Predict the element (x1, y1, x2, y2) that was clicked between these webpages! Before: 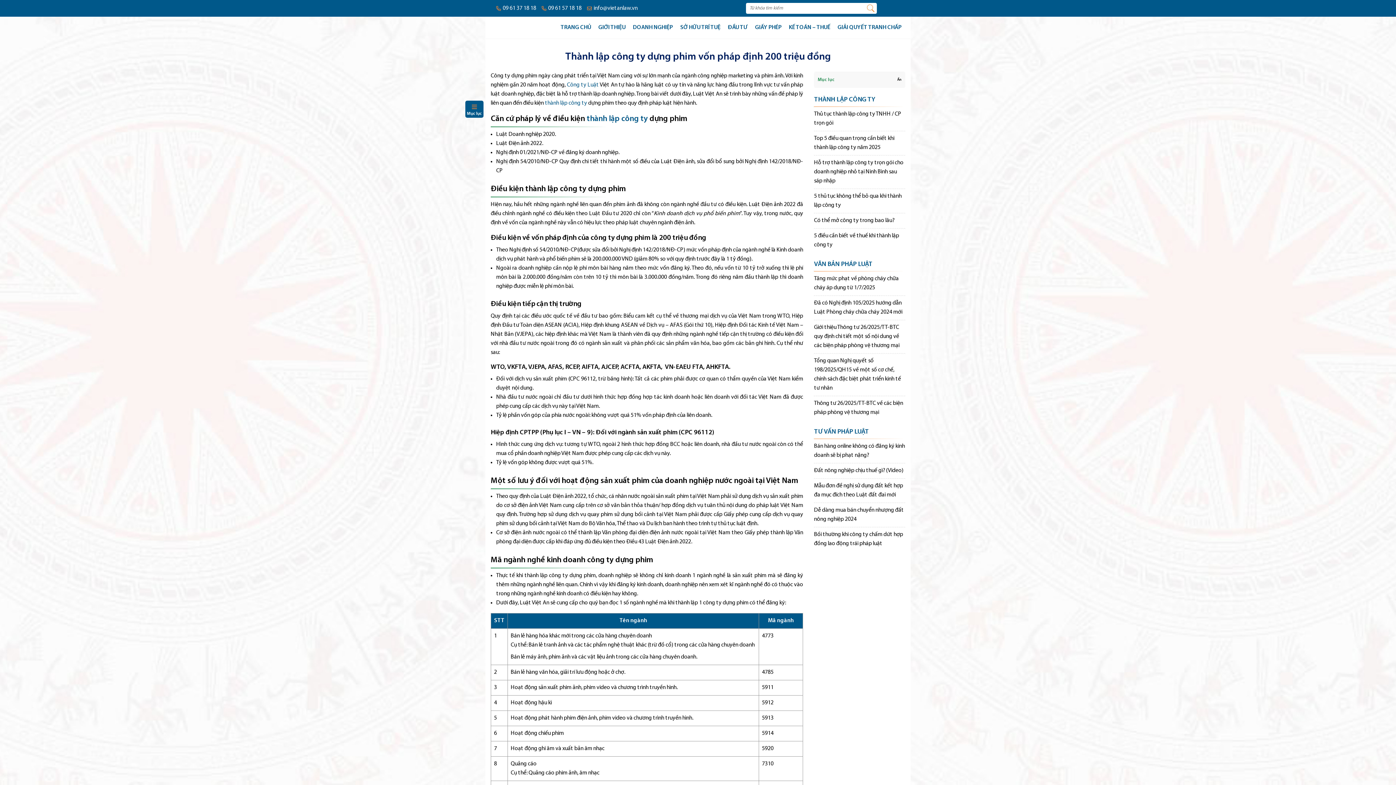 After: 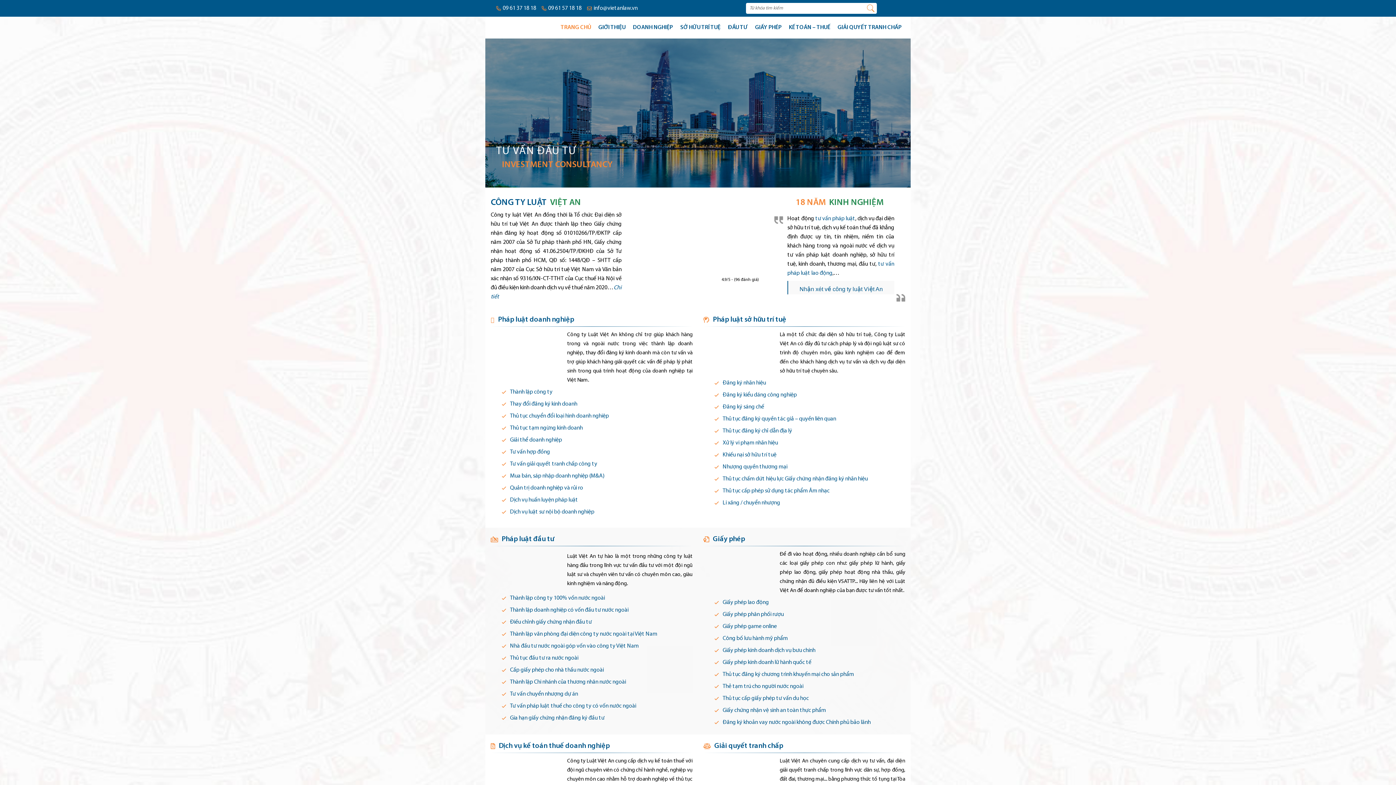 Action: label: Tư vấn luật bbox: (814, 427, 905, 439)